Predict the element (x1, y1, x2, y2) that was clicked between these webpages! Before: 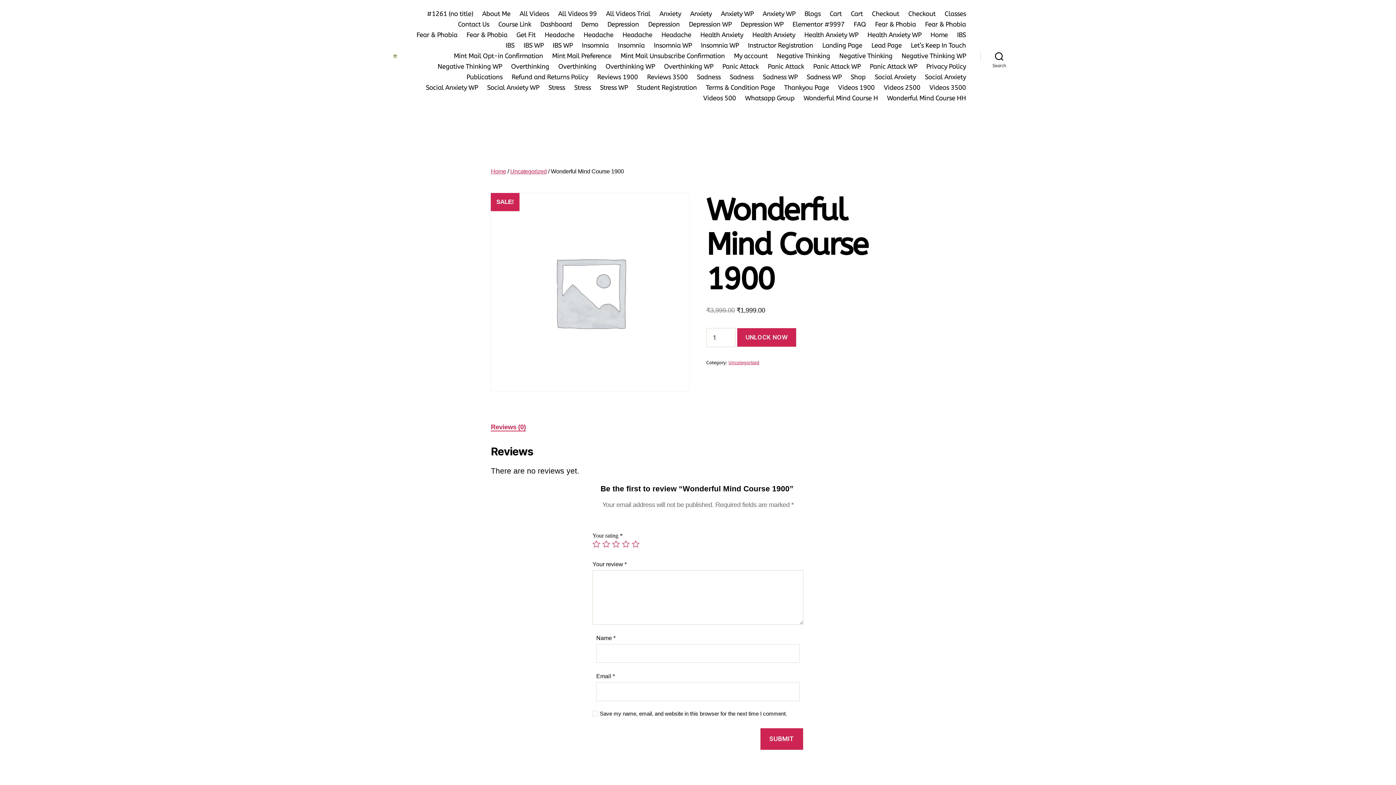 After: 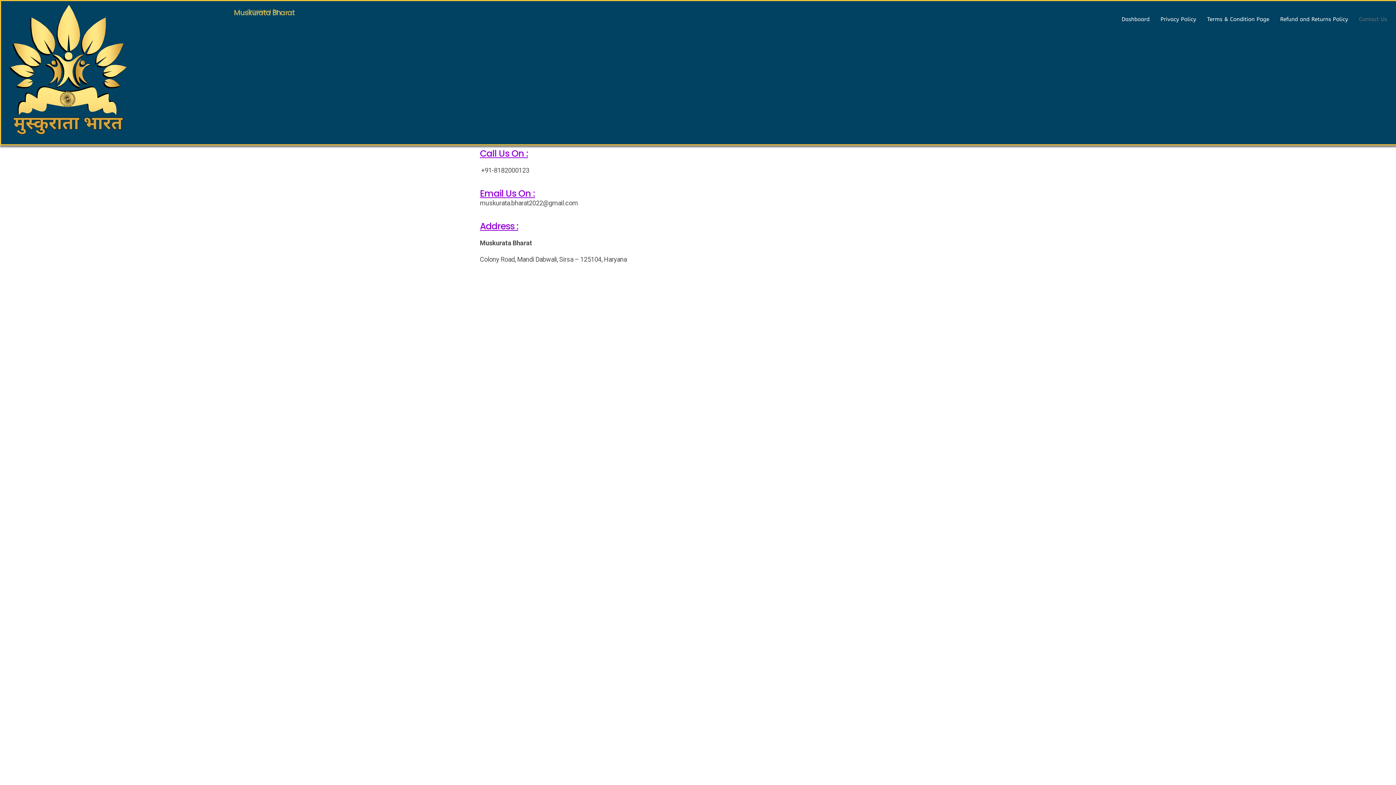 Action: bbox: (458, 20, 489, 28) label: Contact Us